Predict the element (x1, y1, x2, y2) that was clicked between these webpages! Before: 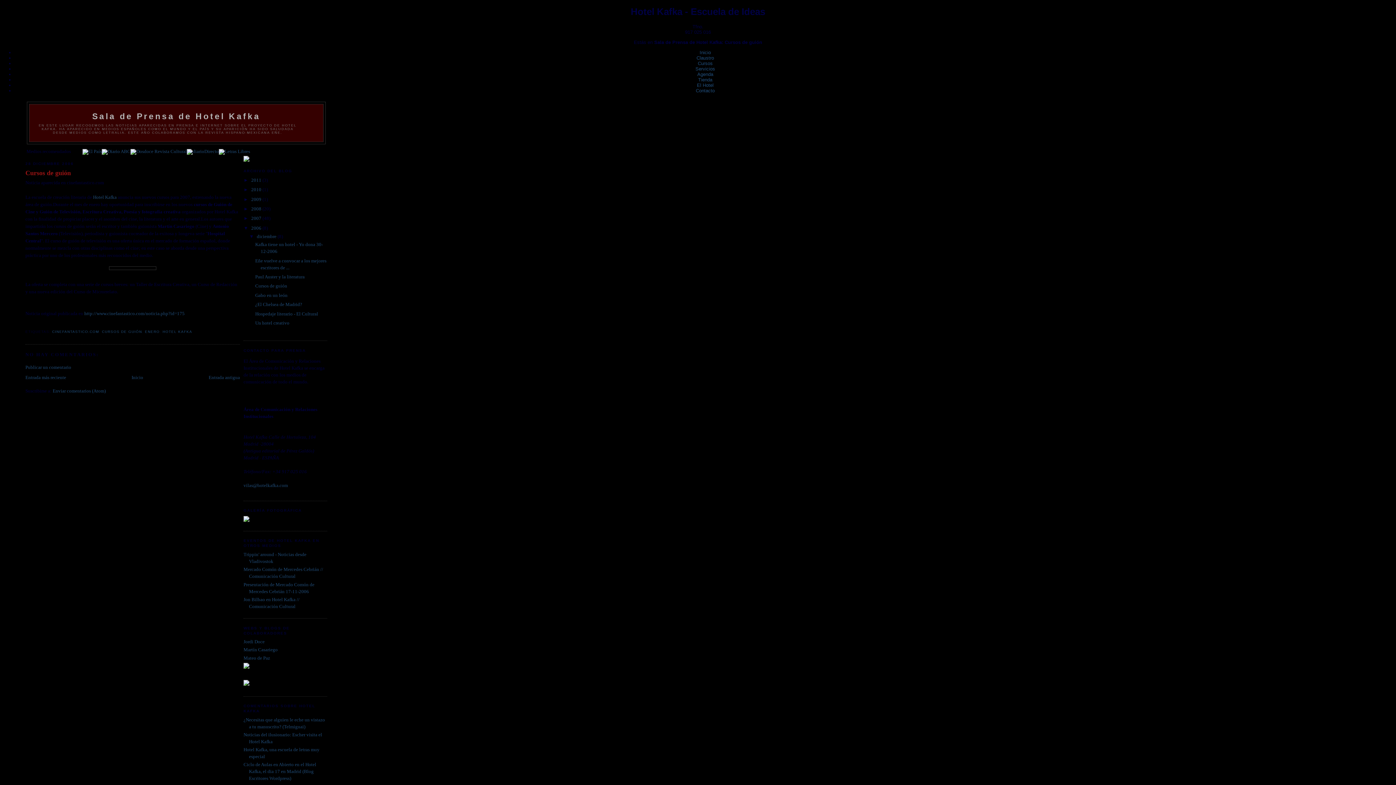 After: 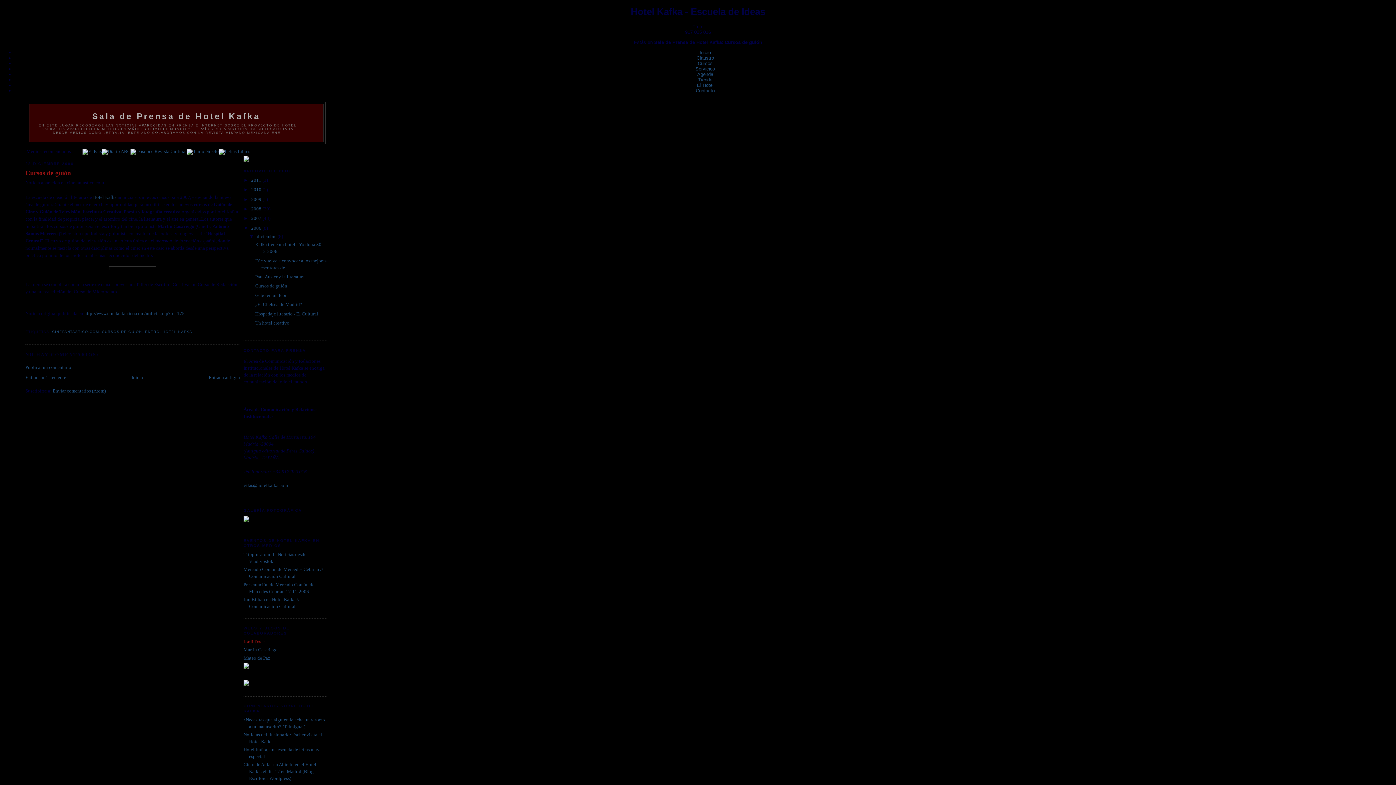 Action: bbox: (243, 639, 264, 644) label: Jordi Doce